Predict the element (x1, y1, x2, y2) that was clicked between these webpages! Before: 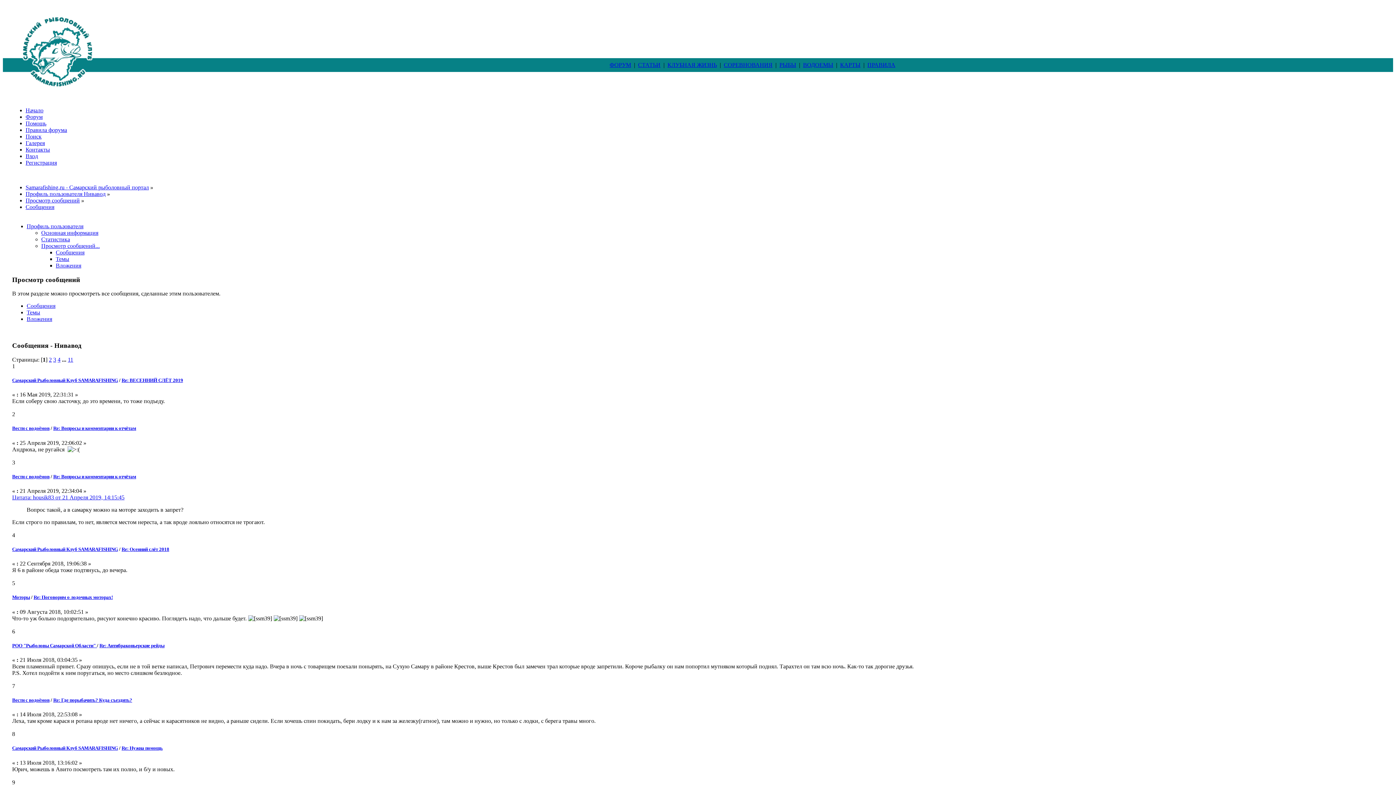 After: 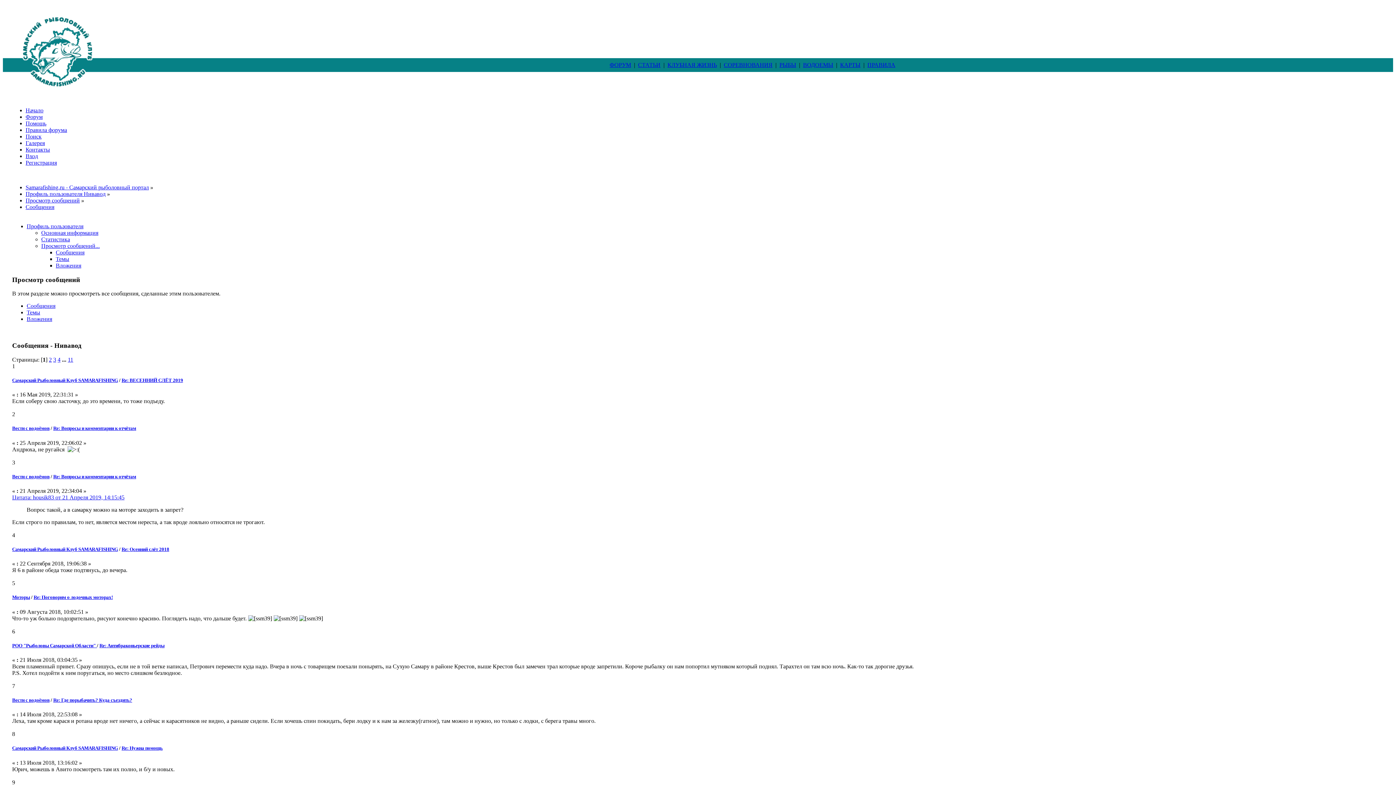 Action: label: Профиль пользователя bbox: (26, 223, 83, 229)